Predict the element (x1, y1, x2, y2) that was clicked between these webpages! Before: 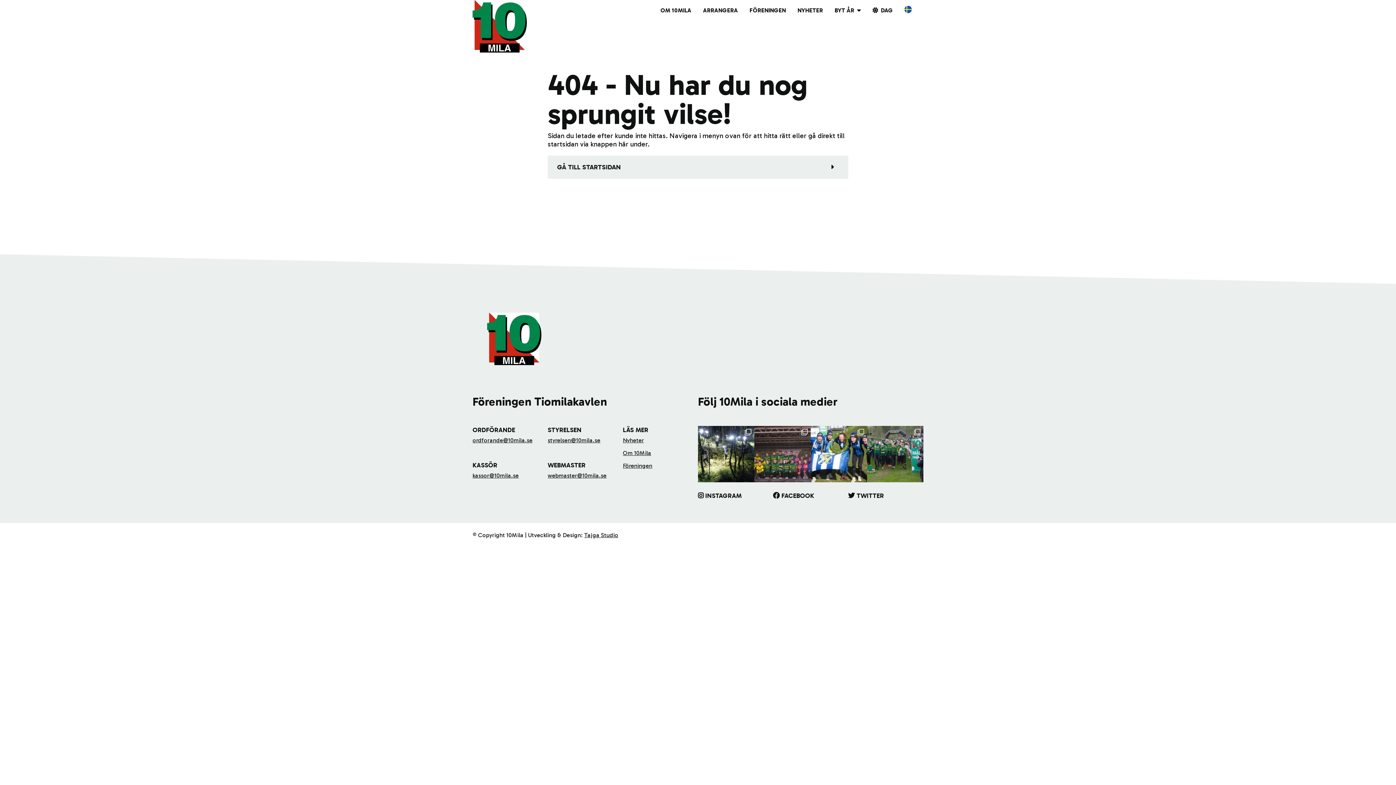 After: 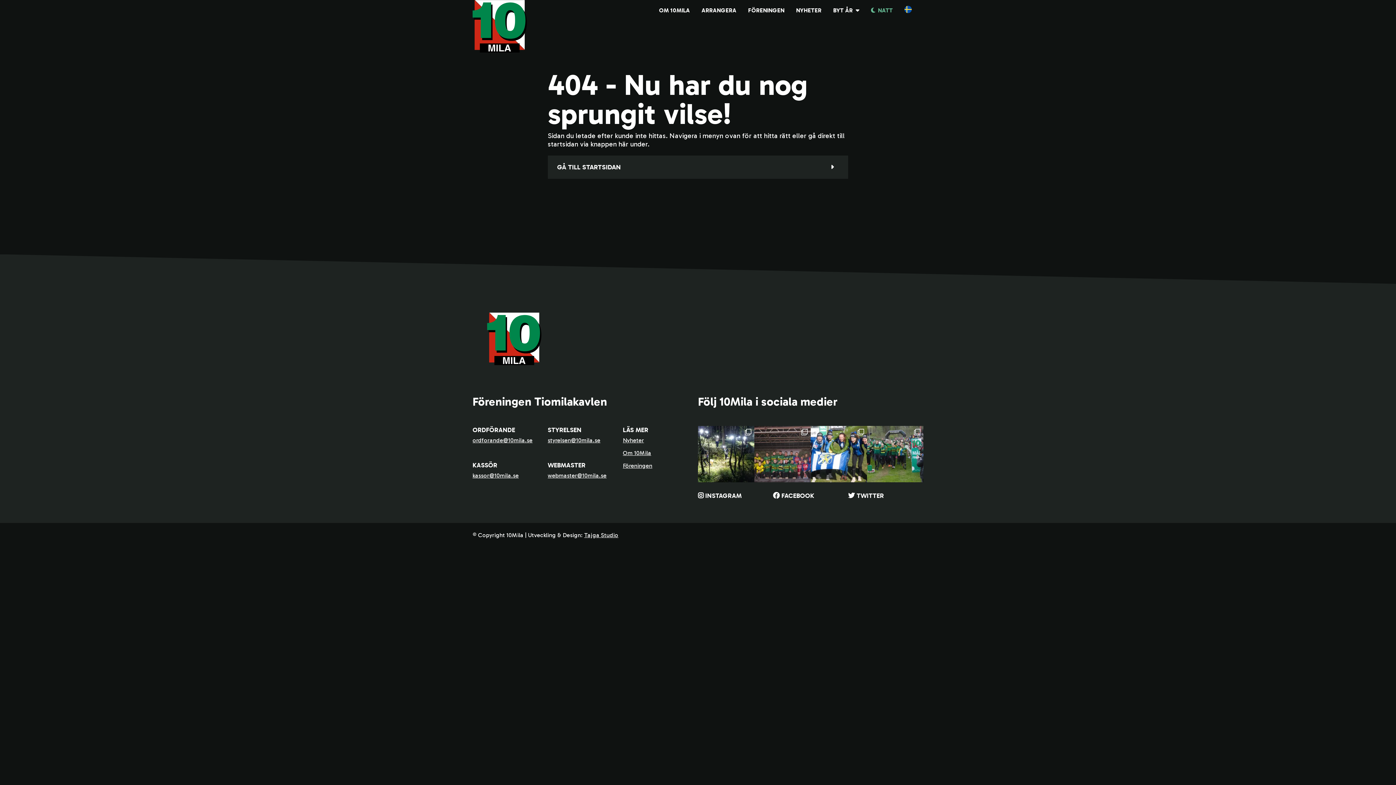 Action: bbox: (866, 0, 898, 19) label:  DAG